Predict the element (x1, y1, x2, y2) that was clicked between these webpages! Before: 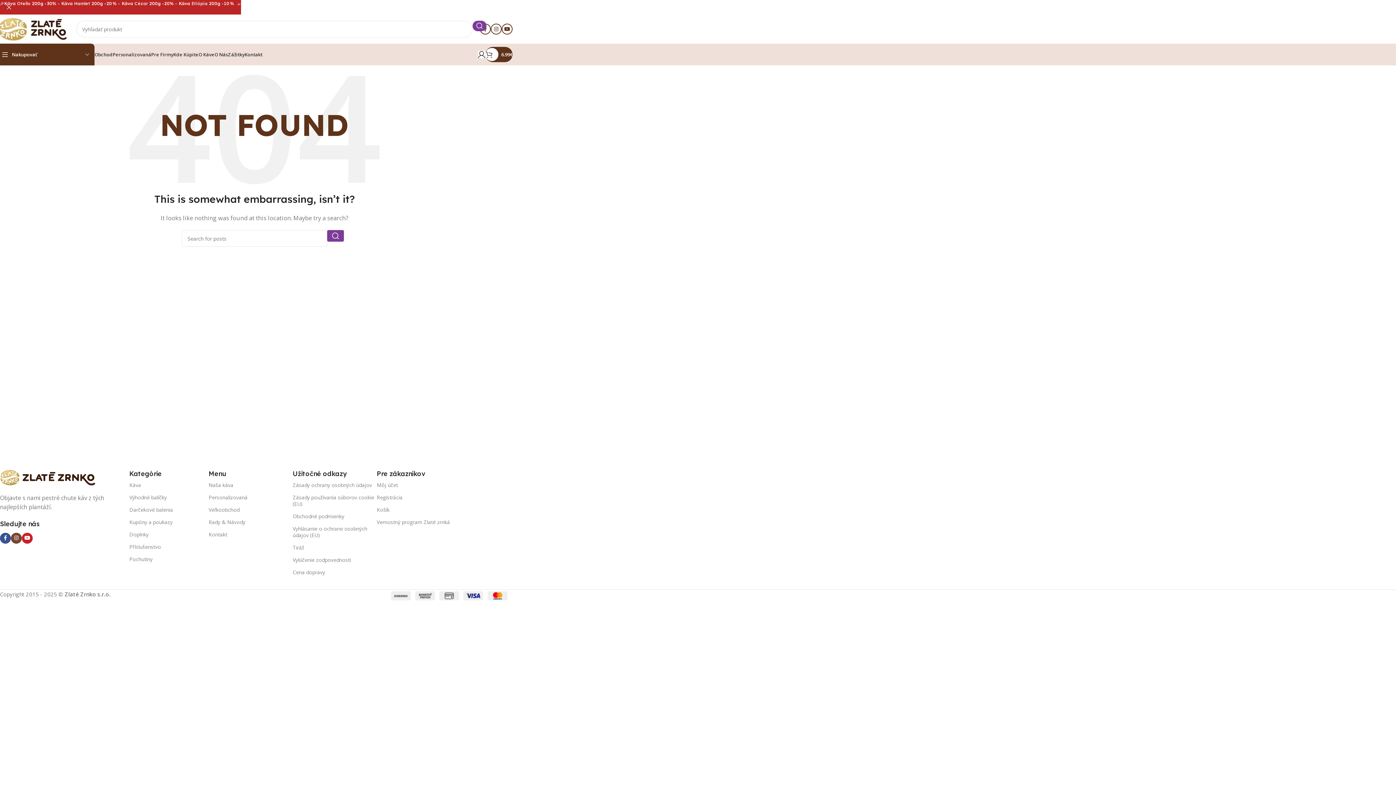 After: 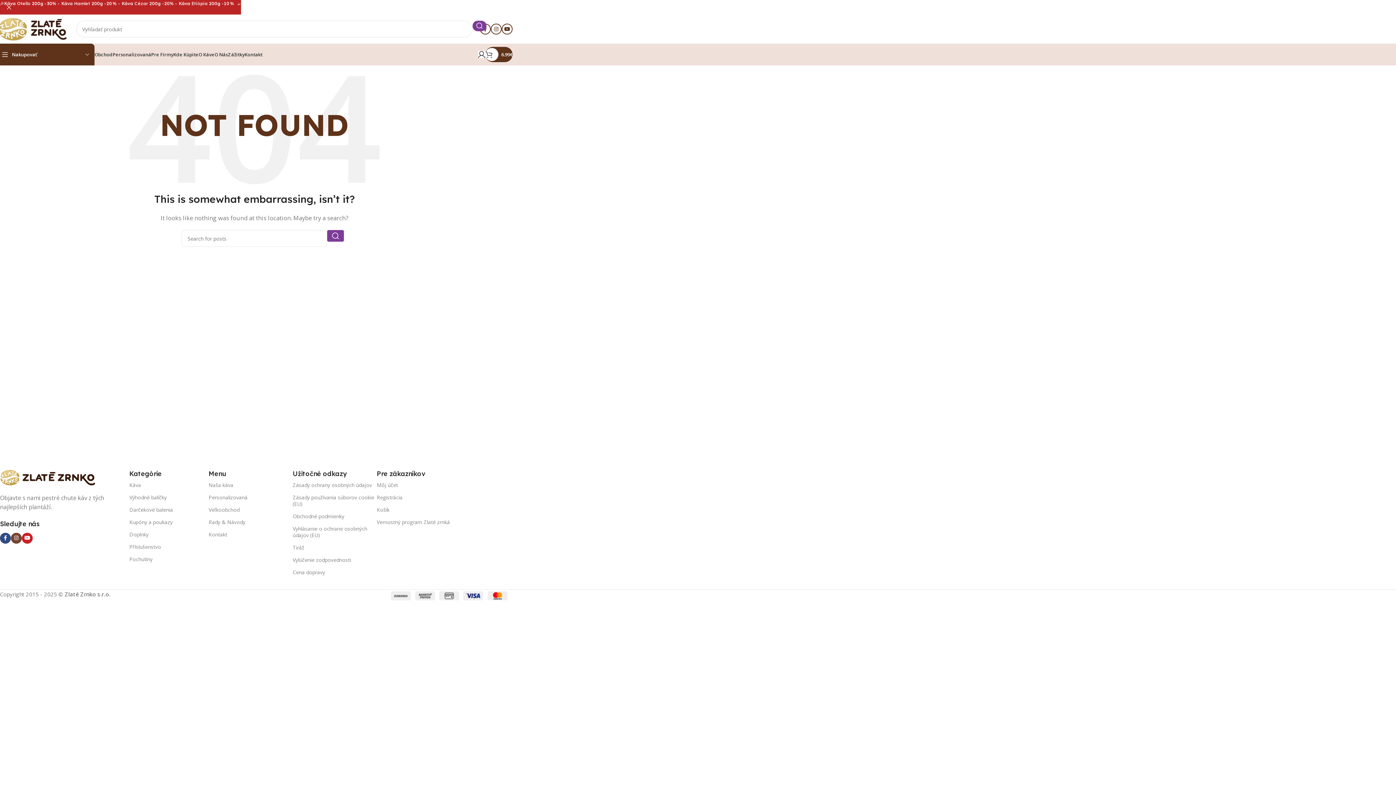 Action: label: Facebook social link bbox: (0, 532, 10, 543)